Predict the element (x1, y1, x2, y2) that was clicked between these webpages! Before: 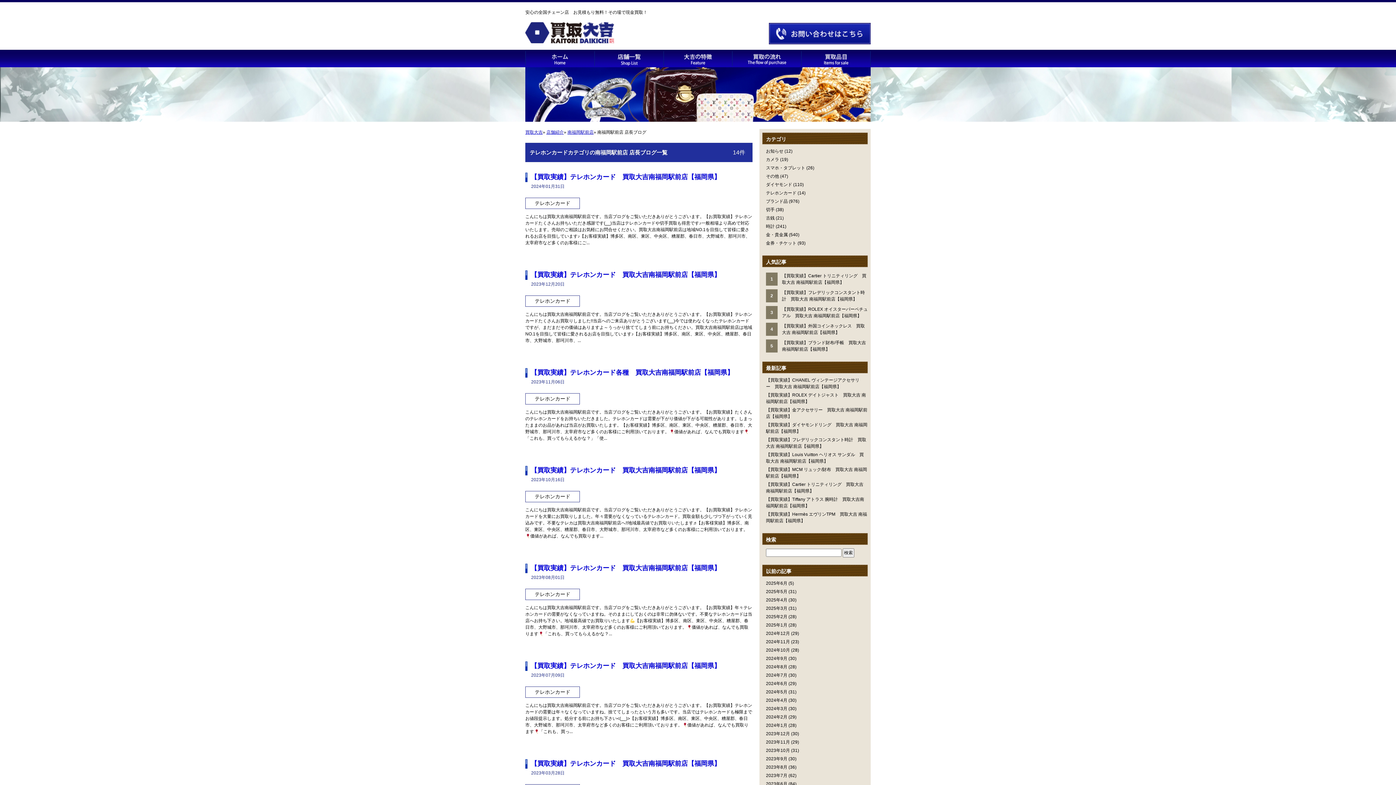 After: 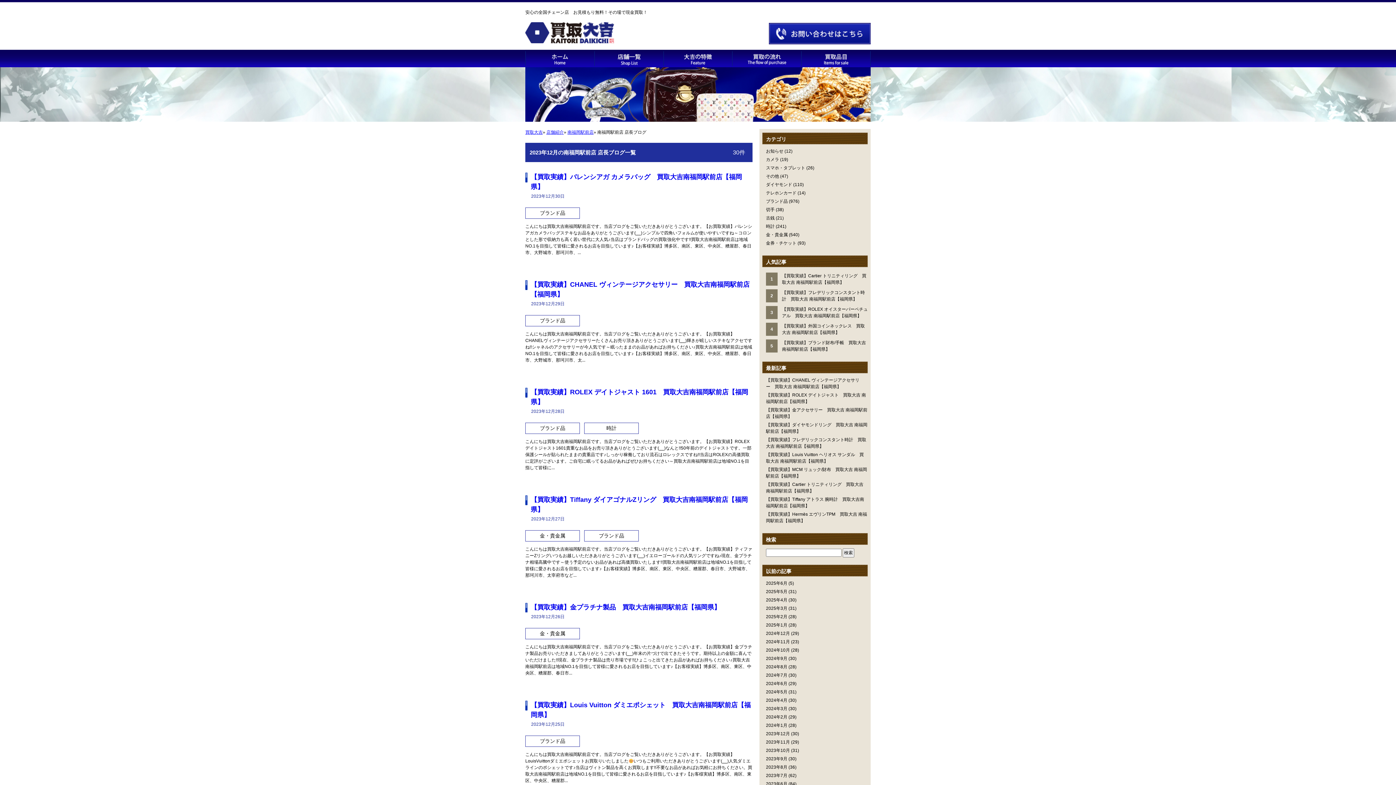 Action: label: 2023年12月 bbox: (766, 731, 790, 736)